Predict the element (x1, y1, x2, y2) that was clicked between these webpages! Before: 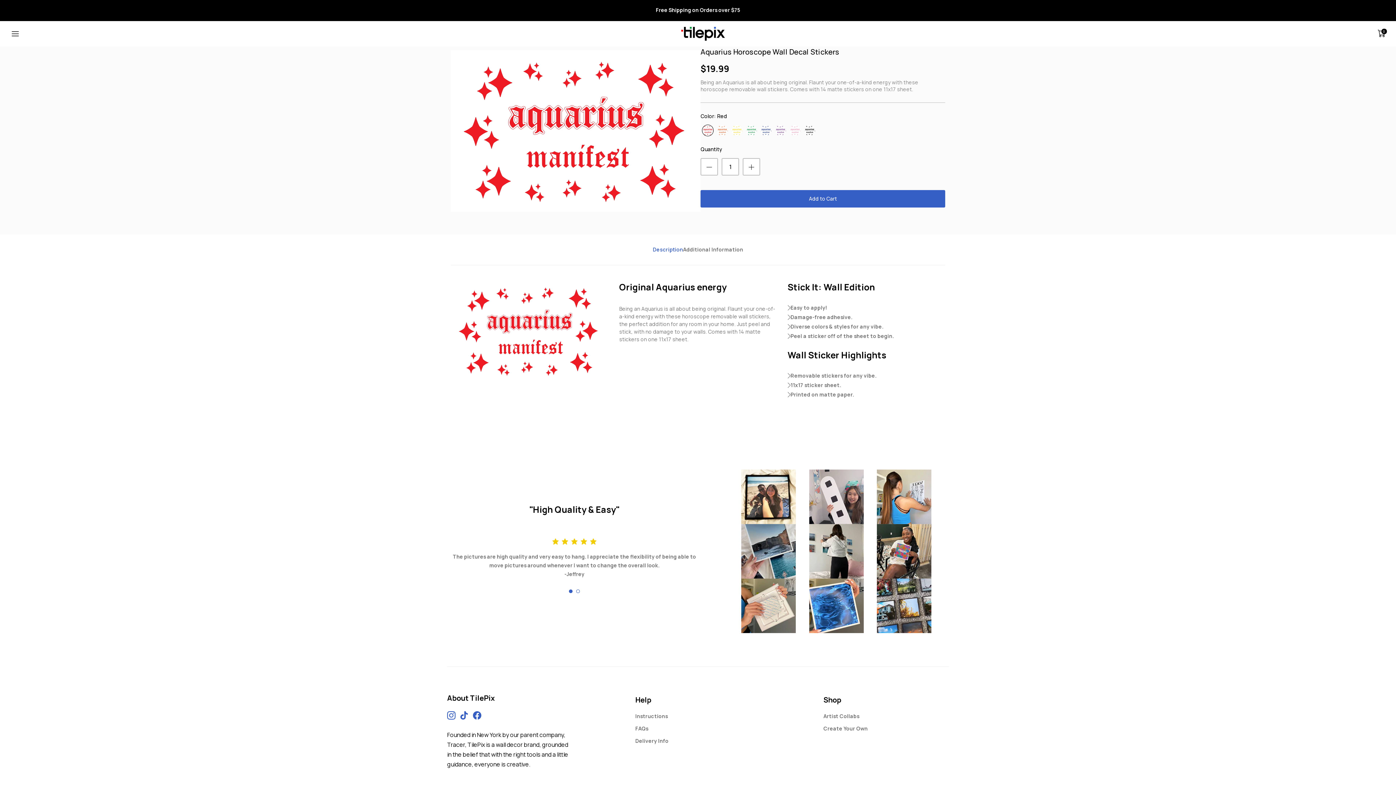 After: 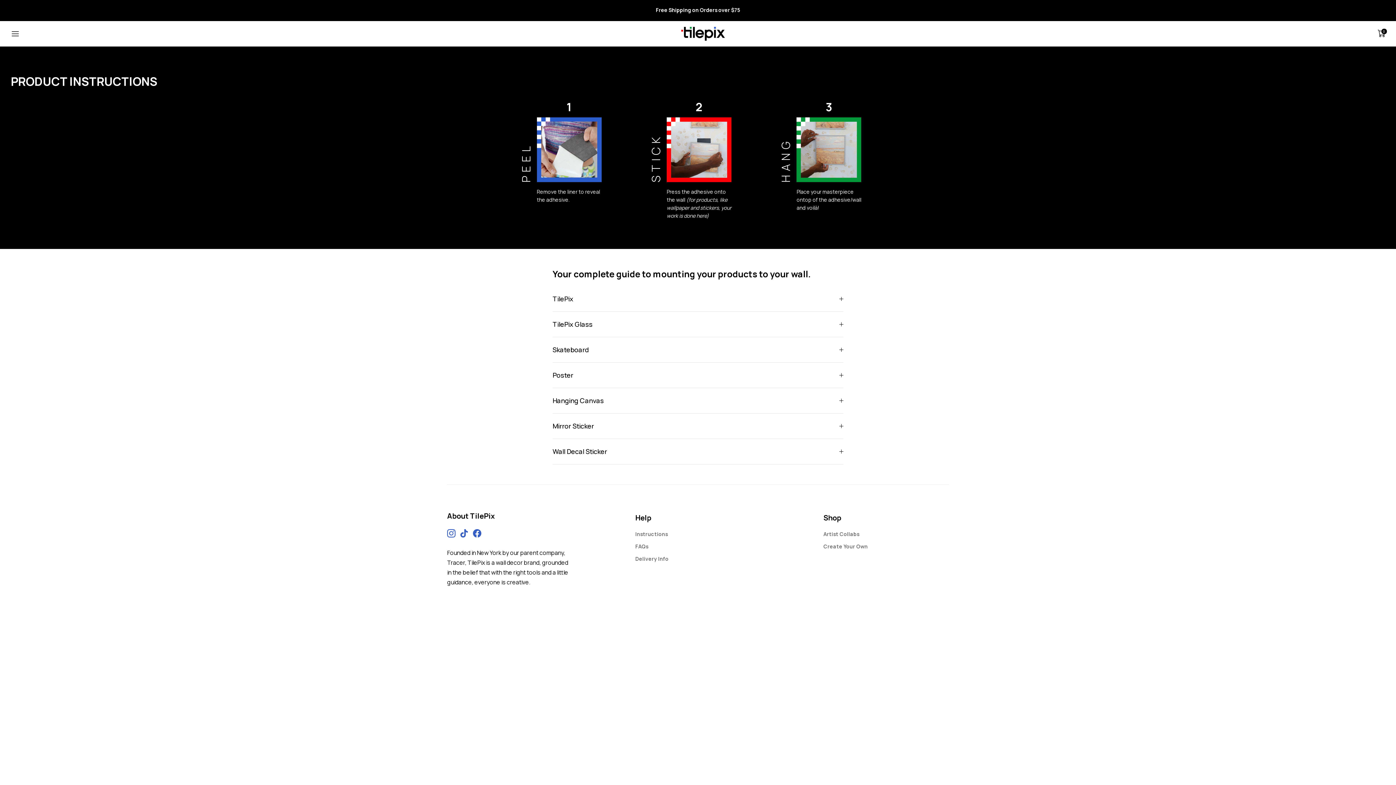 Action: bbox: (635, 713, 667, 720) label: Instructions